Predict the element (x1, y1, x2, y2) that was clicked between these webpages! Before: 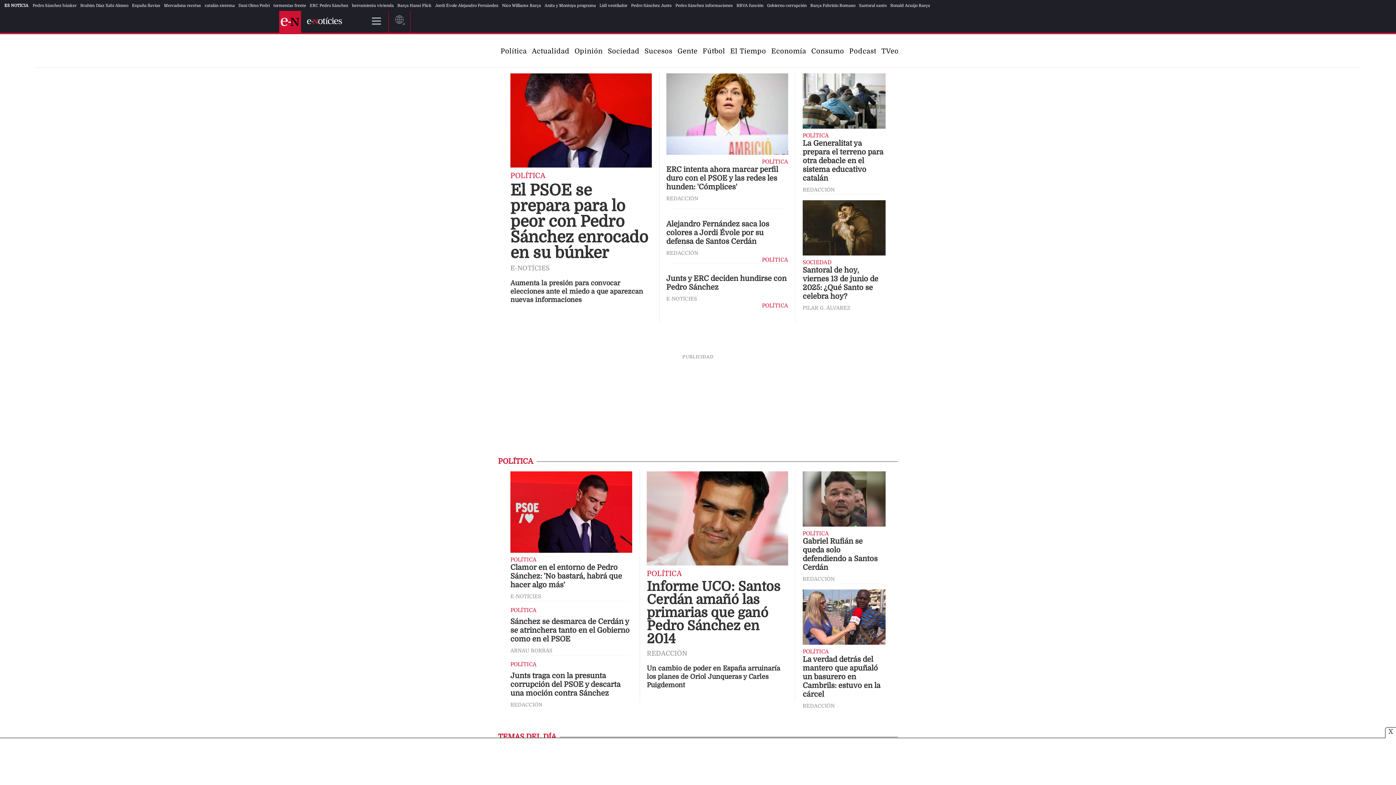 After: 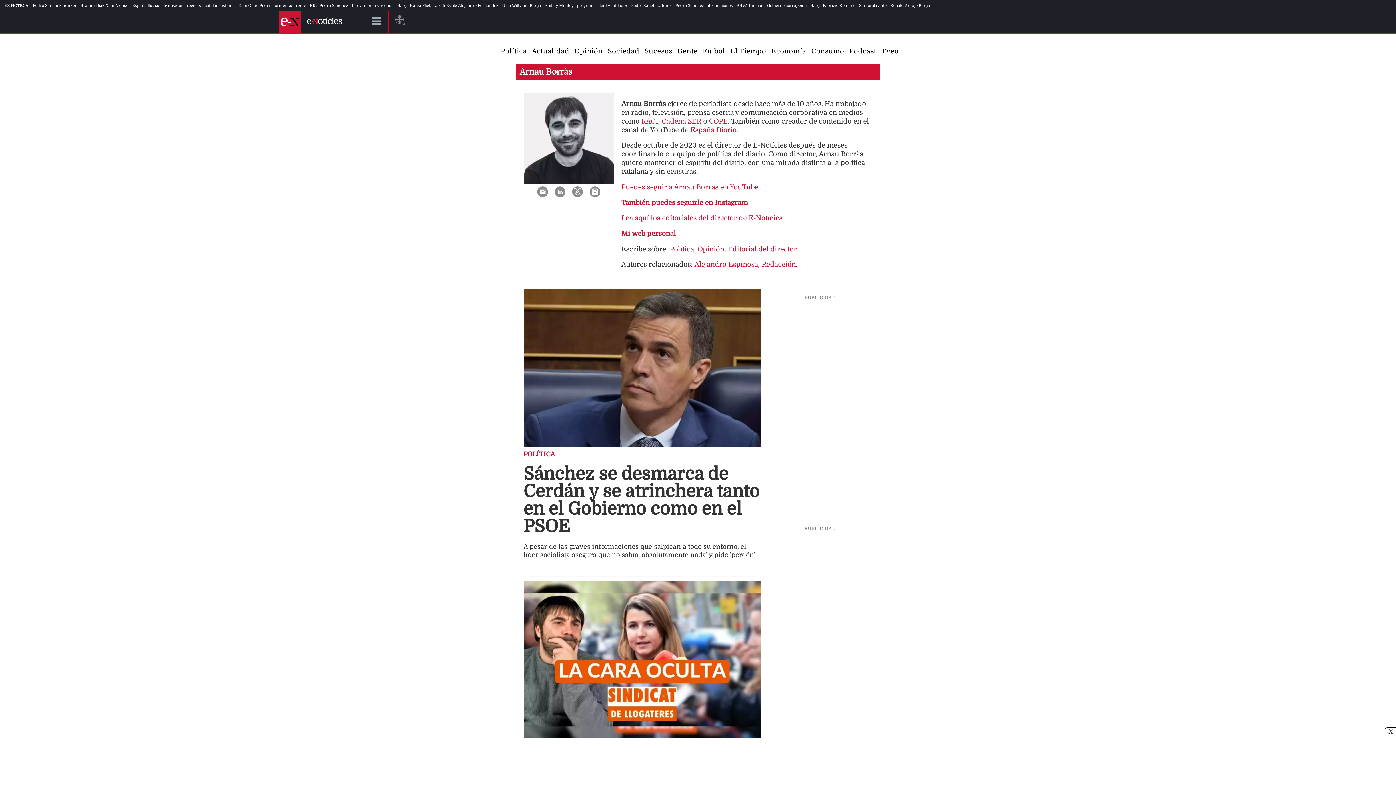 Action: label: ARNAU BORRÀS bbox: (510, 647, 552, 654)